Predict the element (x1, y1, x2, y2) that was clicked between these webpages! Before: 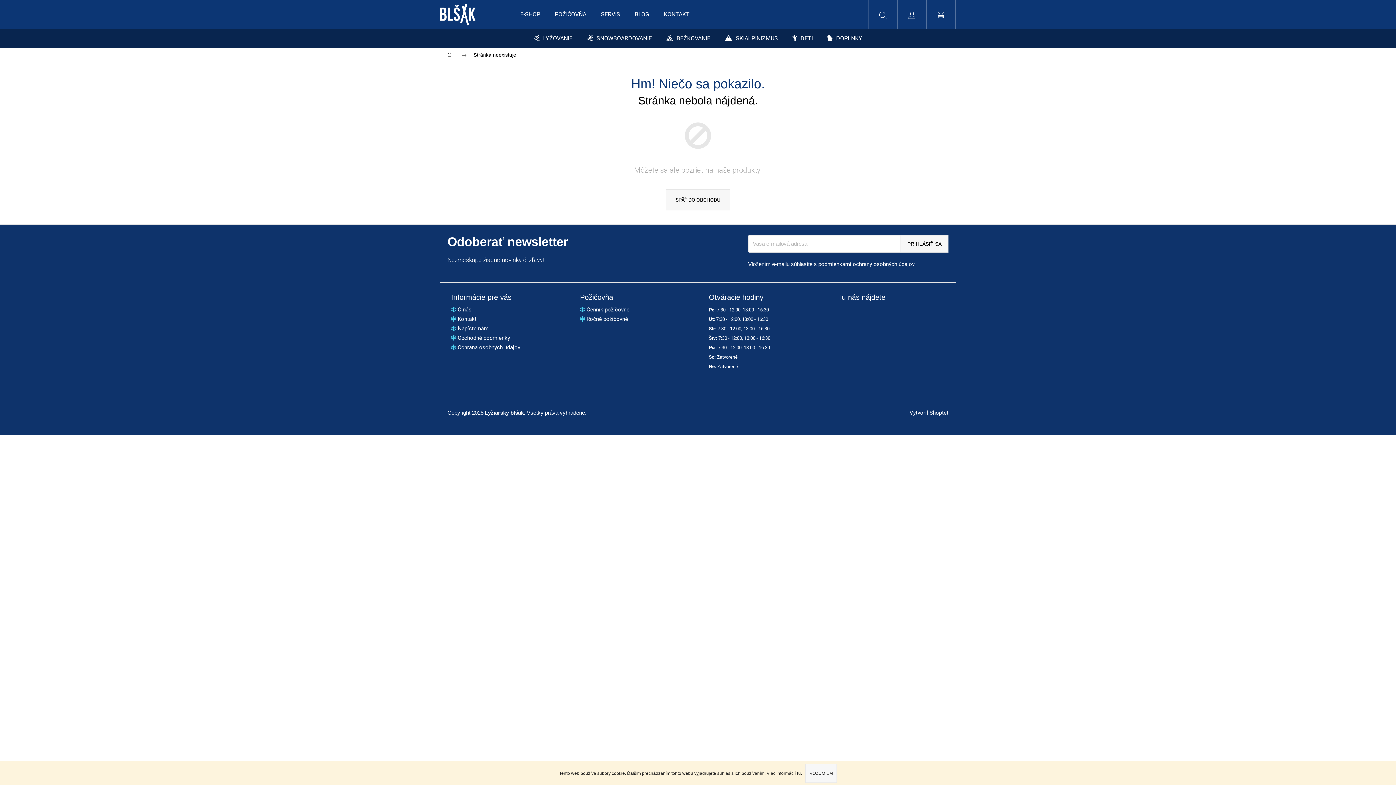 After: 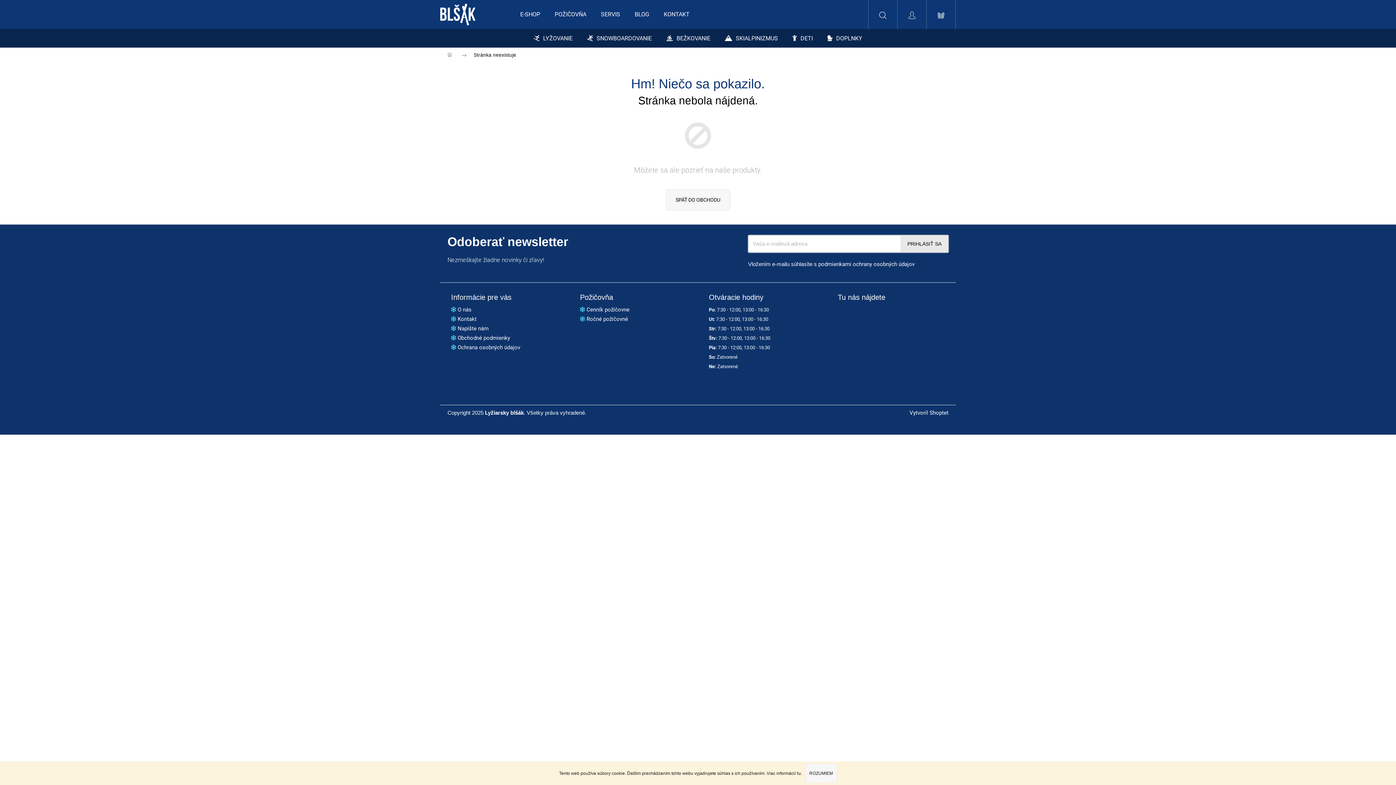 Action: bbox: (900, 235, 948, 252) label: PRIHLÁSIŤ SA